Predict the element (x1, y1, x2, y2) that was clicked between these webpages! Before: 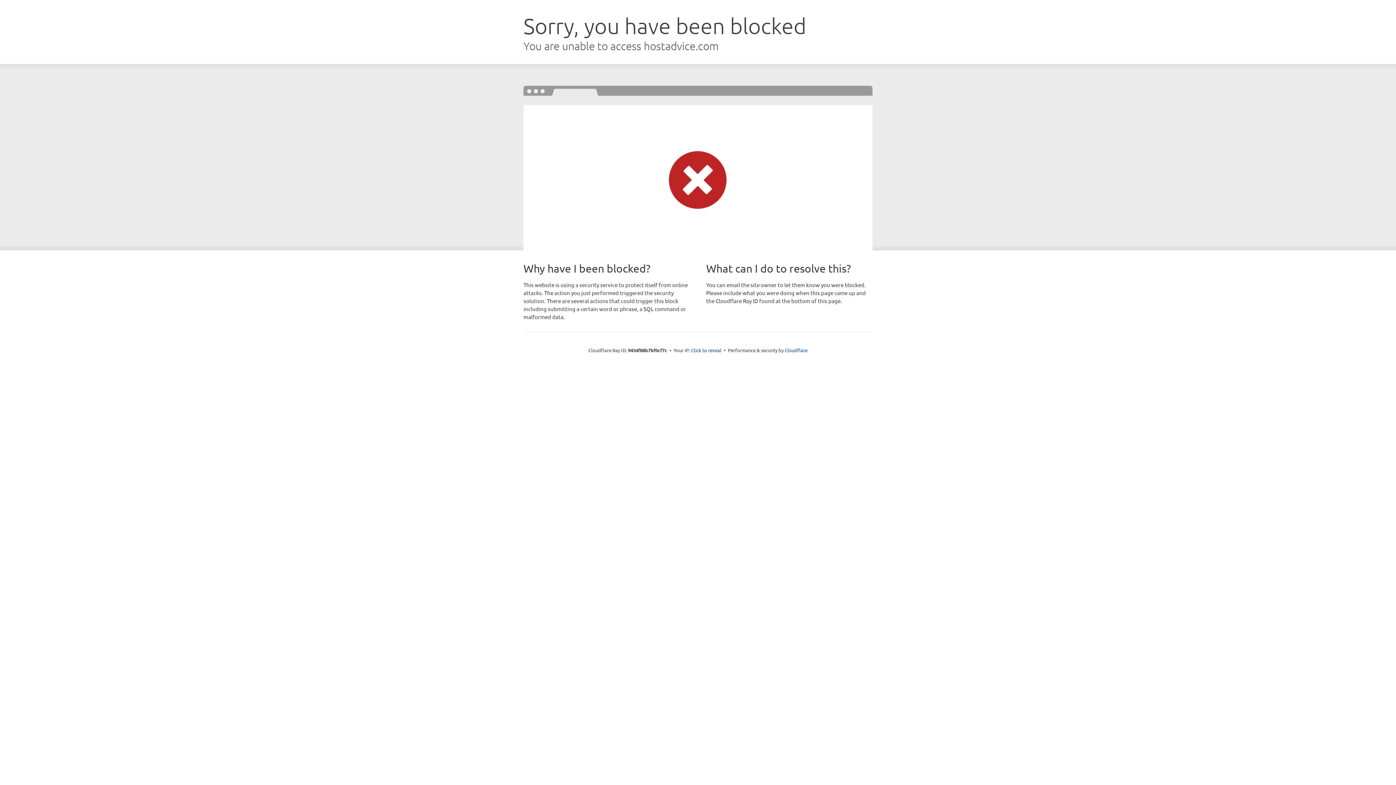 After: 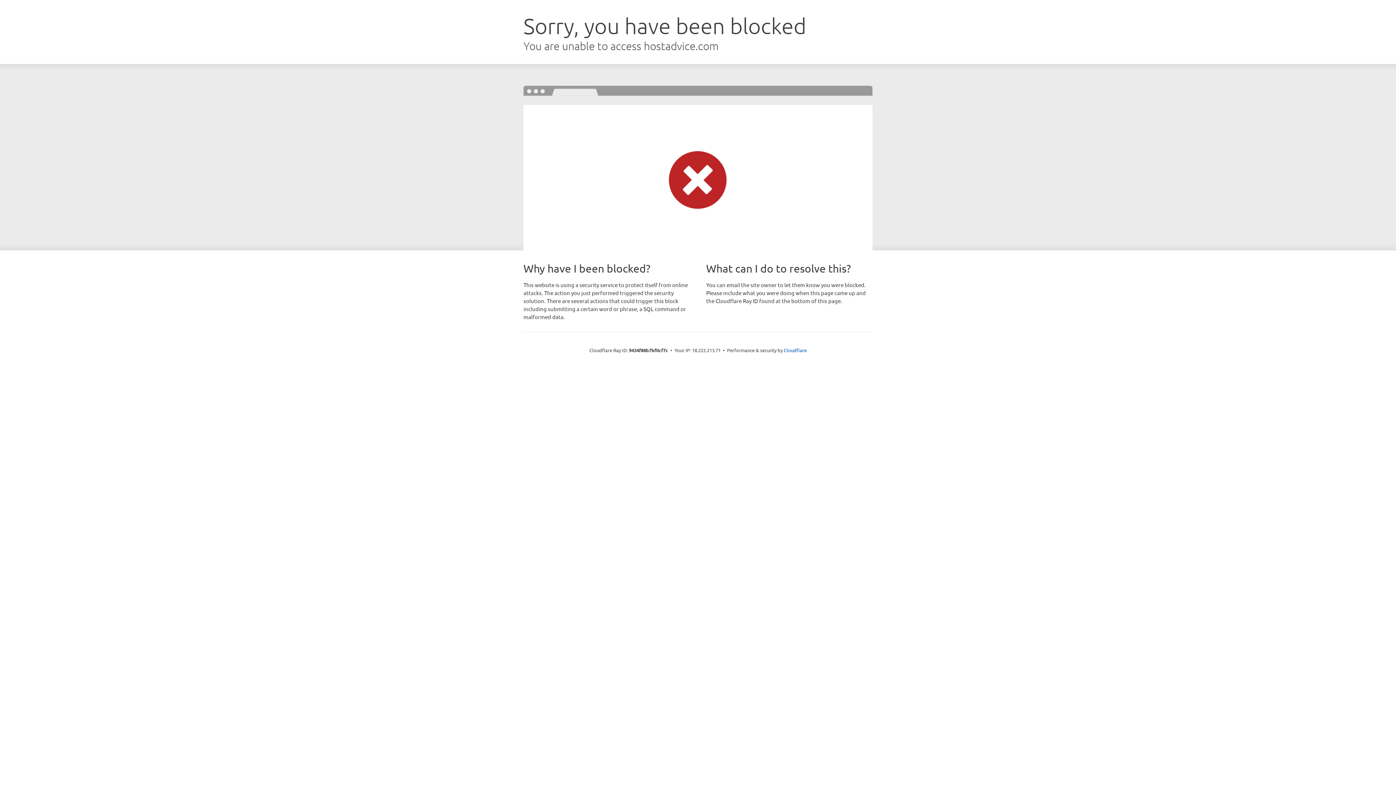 Action: label: Click to reveal bbox: (691, 346, 721, 353)